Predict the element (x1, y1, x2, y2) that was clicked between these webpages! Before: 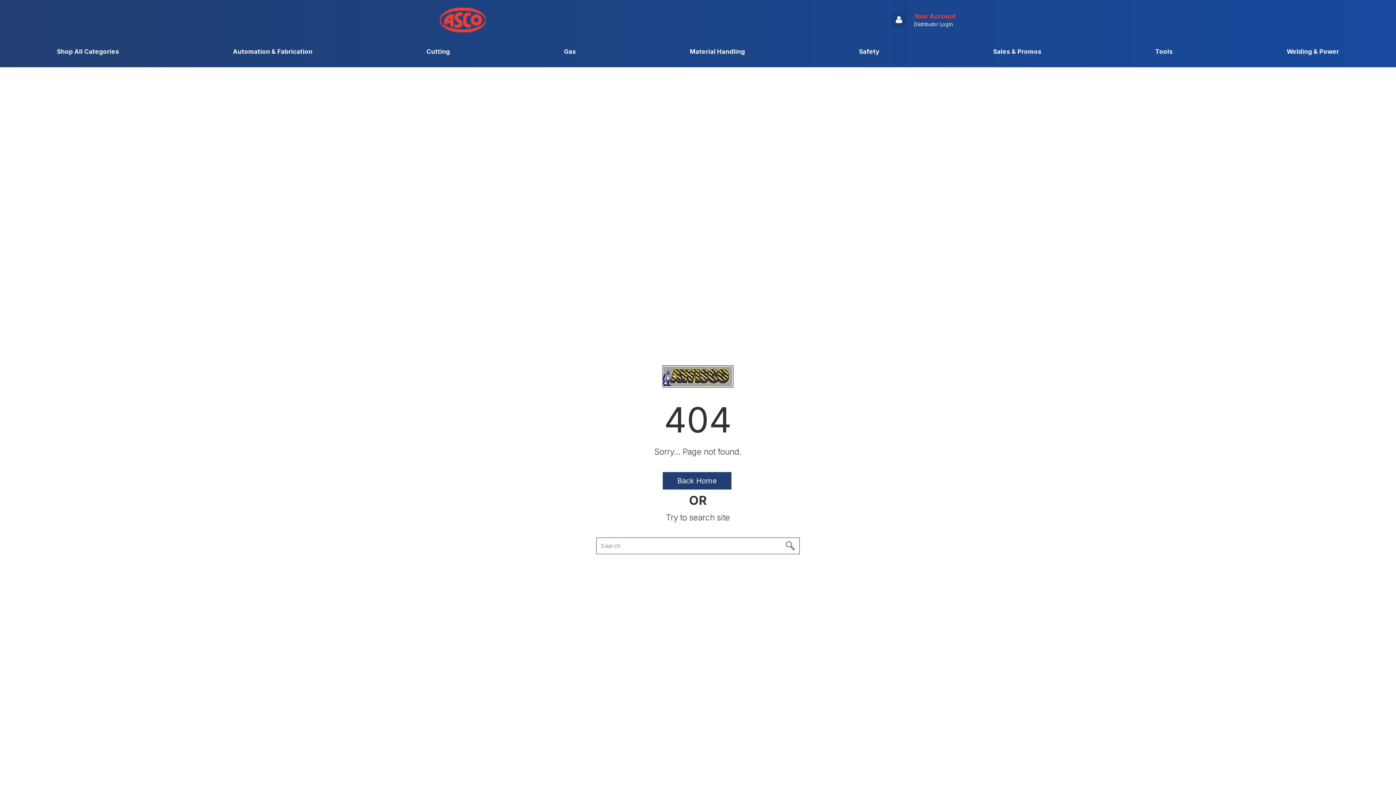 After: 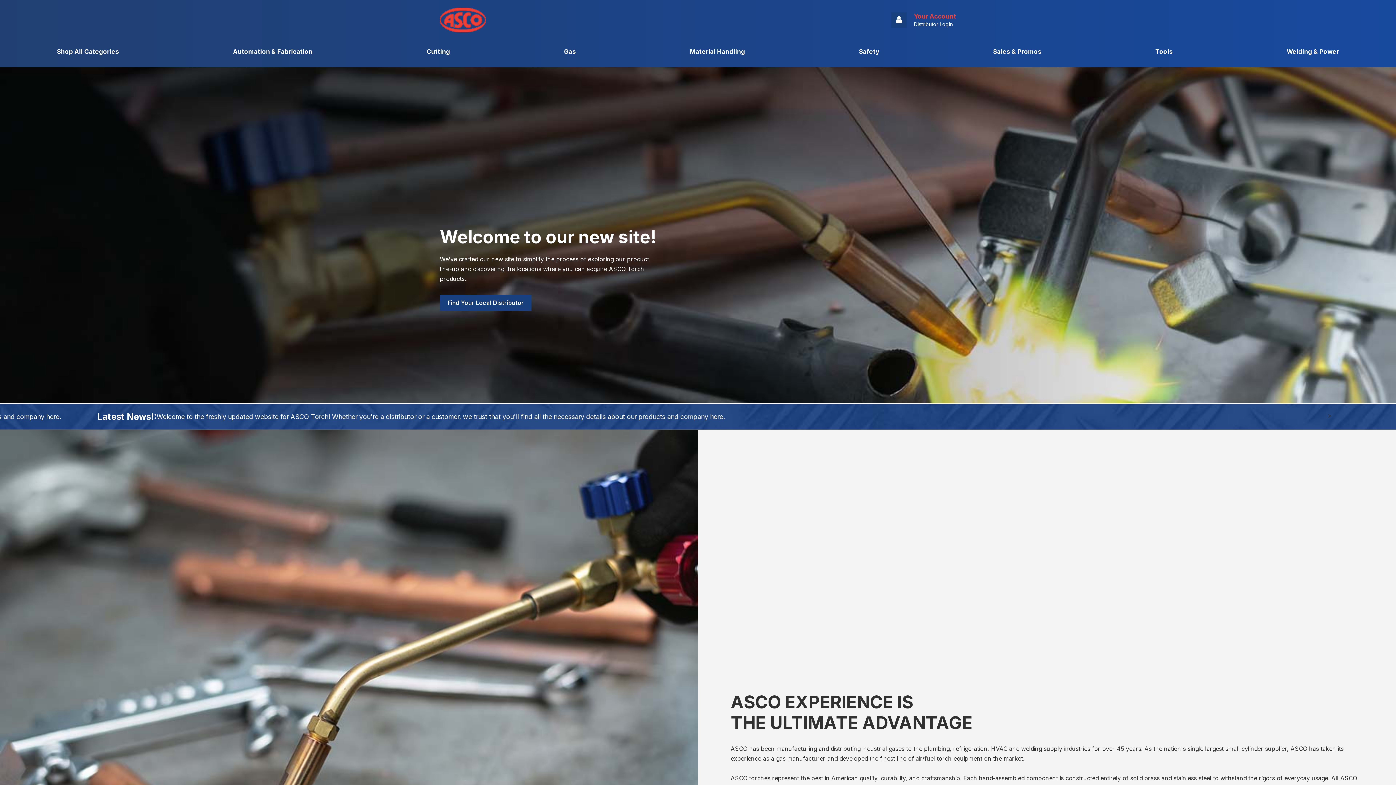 Action: label: Back Home bbox: (662, 472, 732, 490)